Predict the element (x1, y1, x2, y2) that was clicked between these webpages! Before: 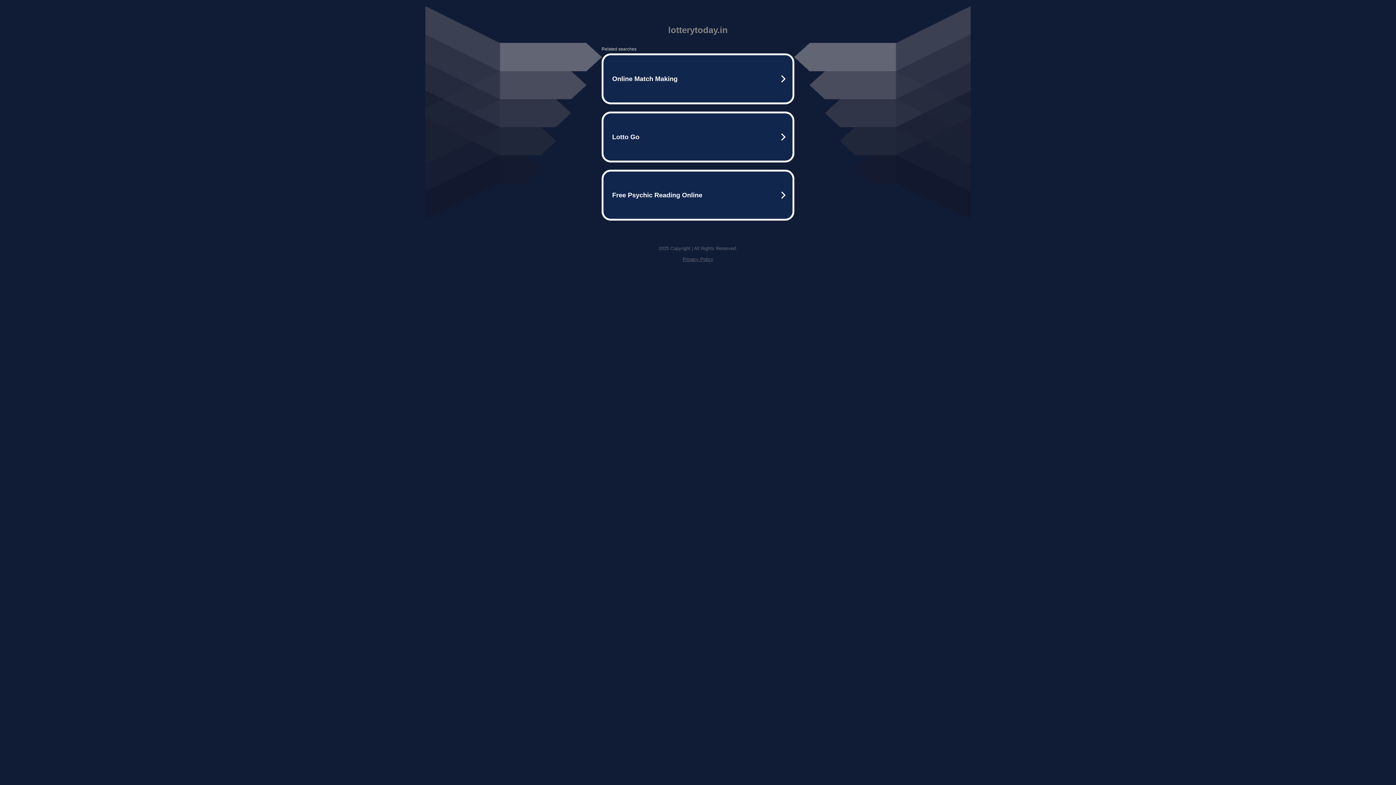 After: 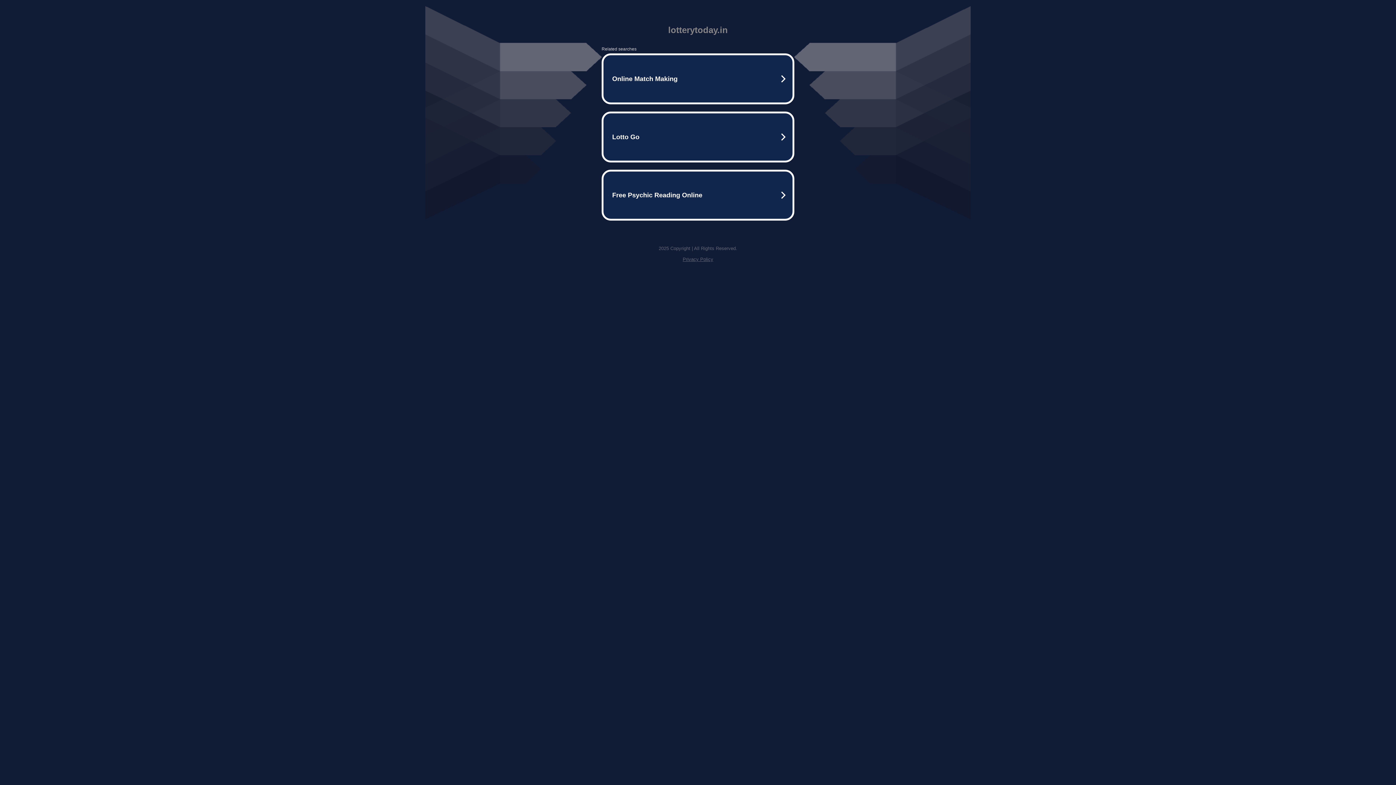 Action: label: Privacy Policy bbox: (682, 256, 713, 262)